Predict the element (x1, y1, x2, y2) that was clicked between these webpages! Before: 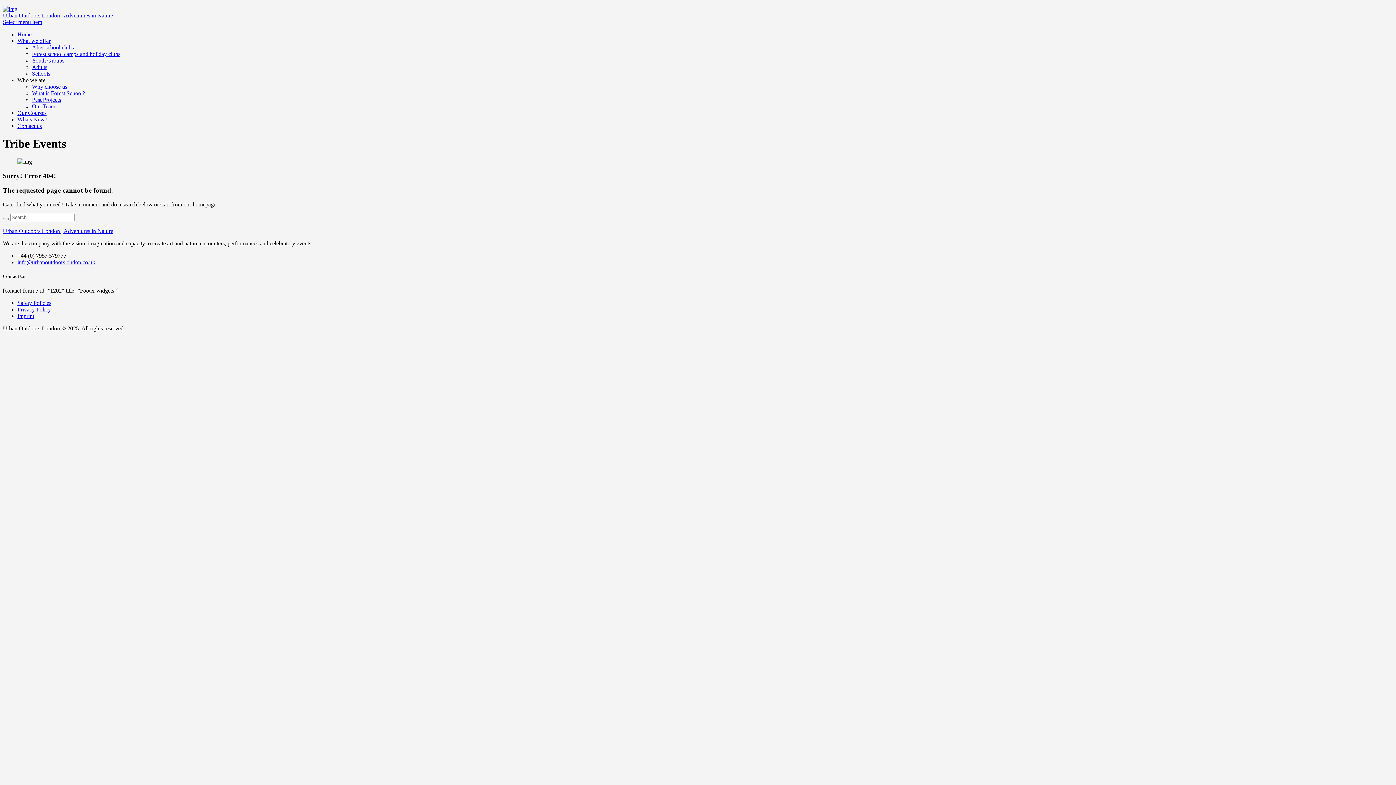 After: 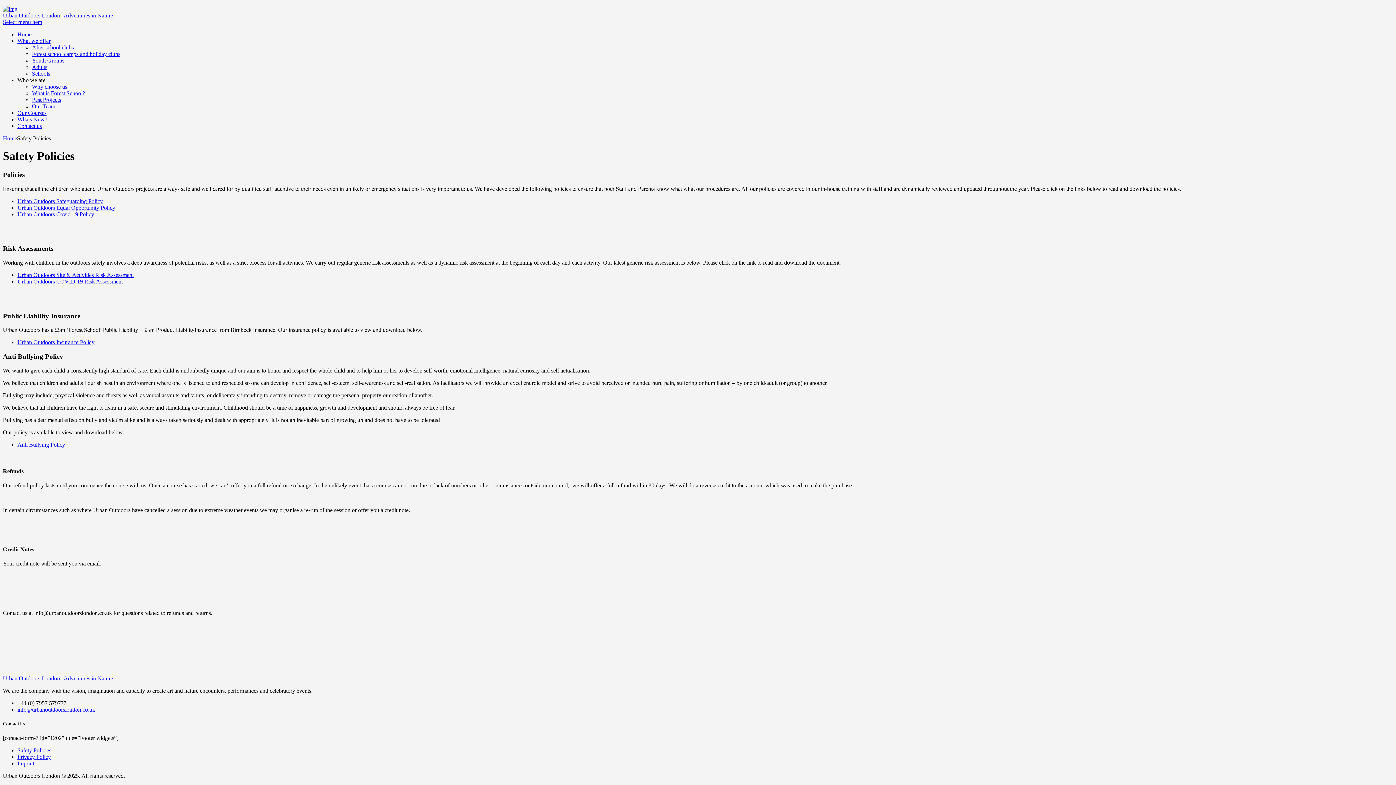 Action: label: Safety Policies bbox: (17, 300, 51, 306)